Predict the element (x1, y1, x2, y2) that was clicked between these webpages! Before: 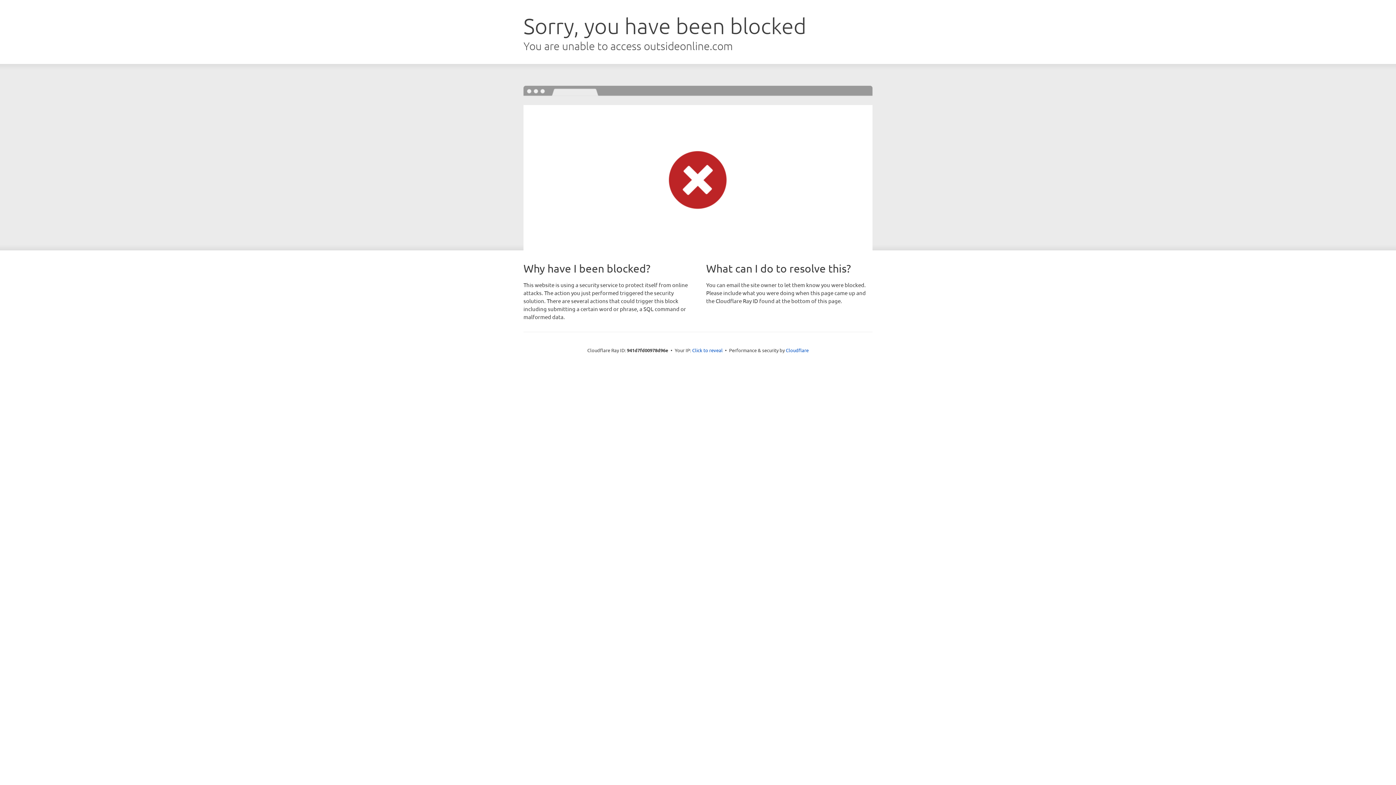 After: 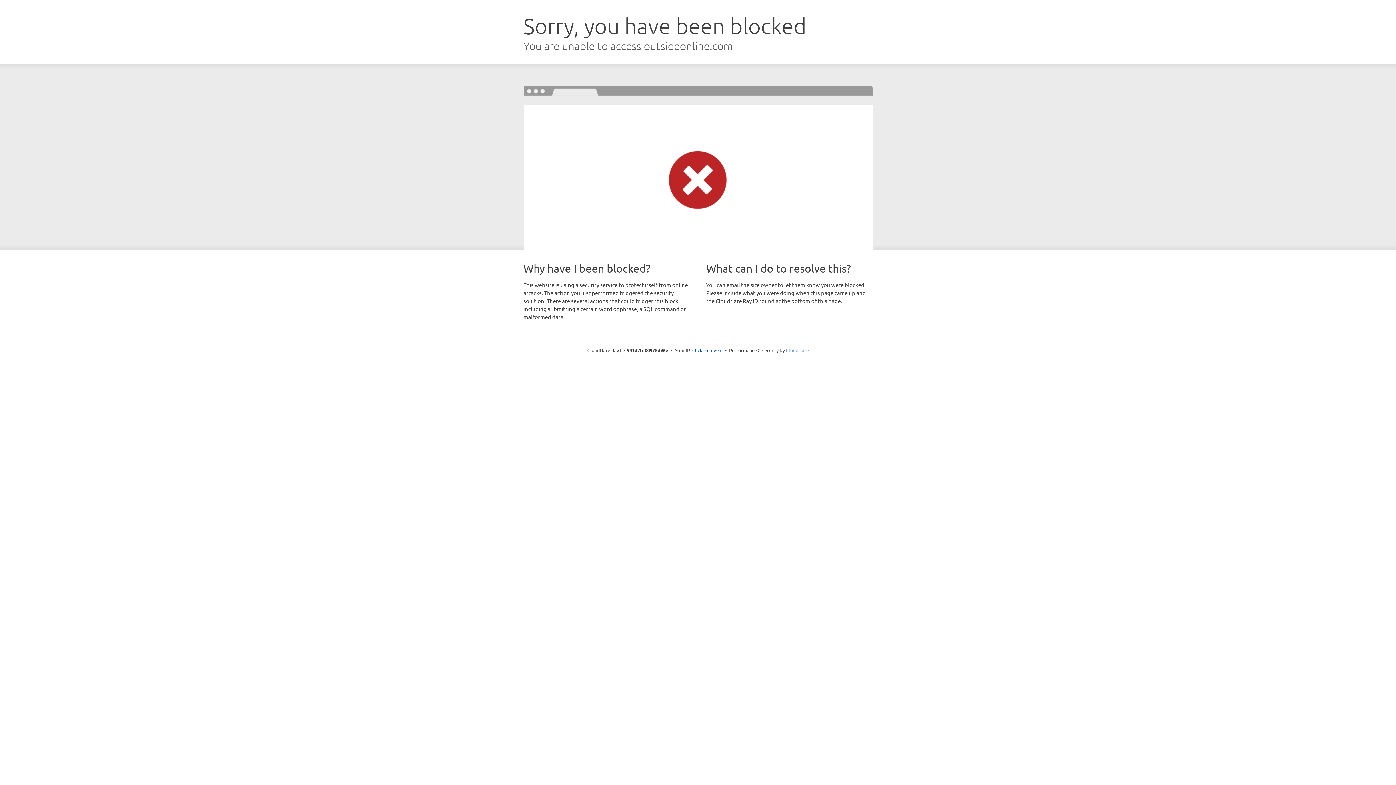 Action: label: Cloudflare bbox: (786, 347, 808, 353)